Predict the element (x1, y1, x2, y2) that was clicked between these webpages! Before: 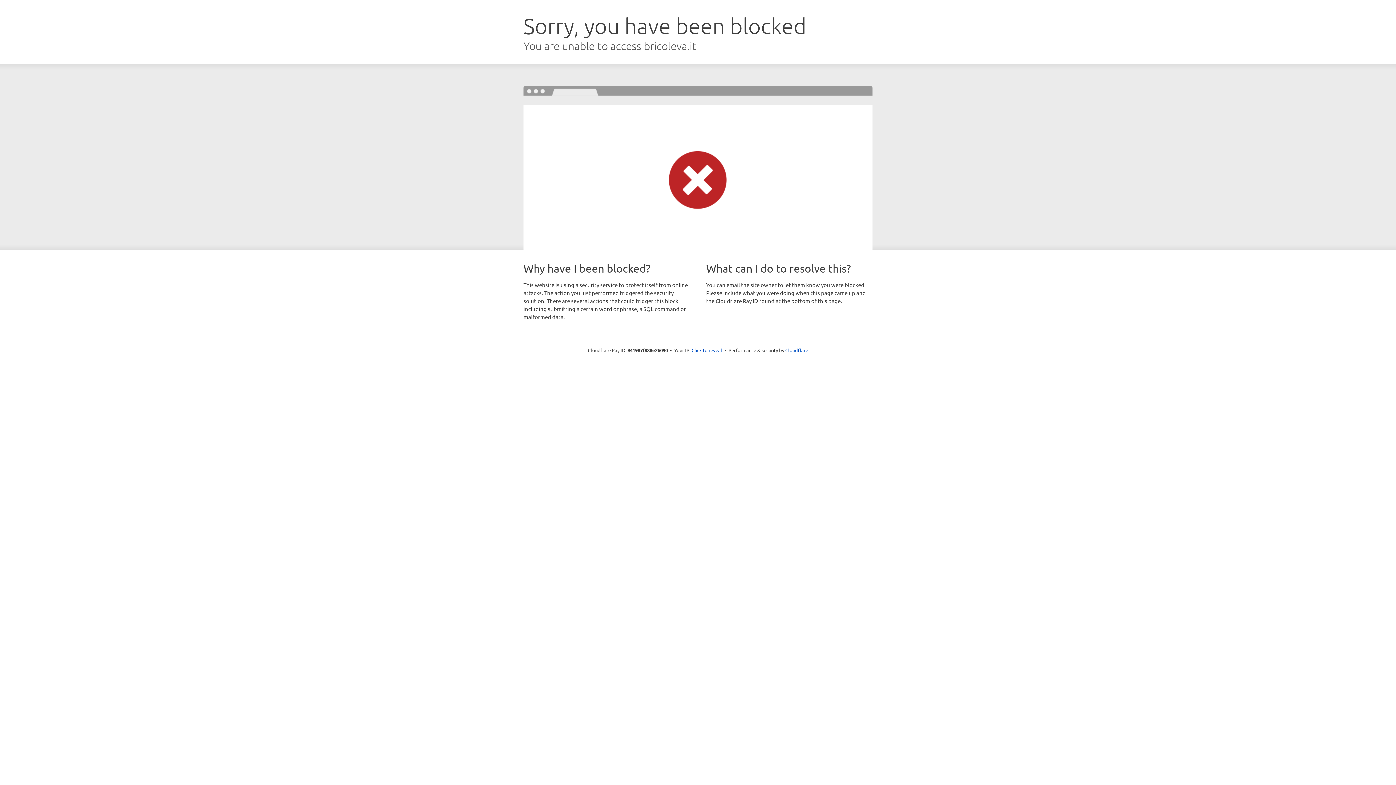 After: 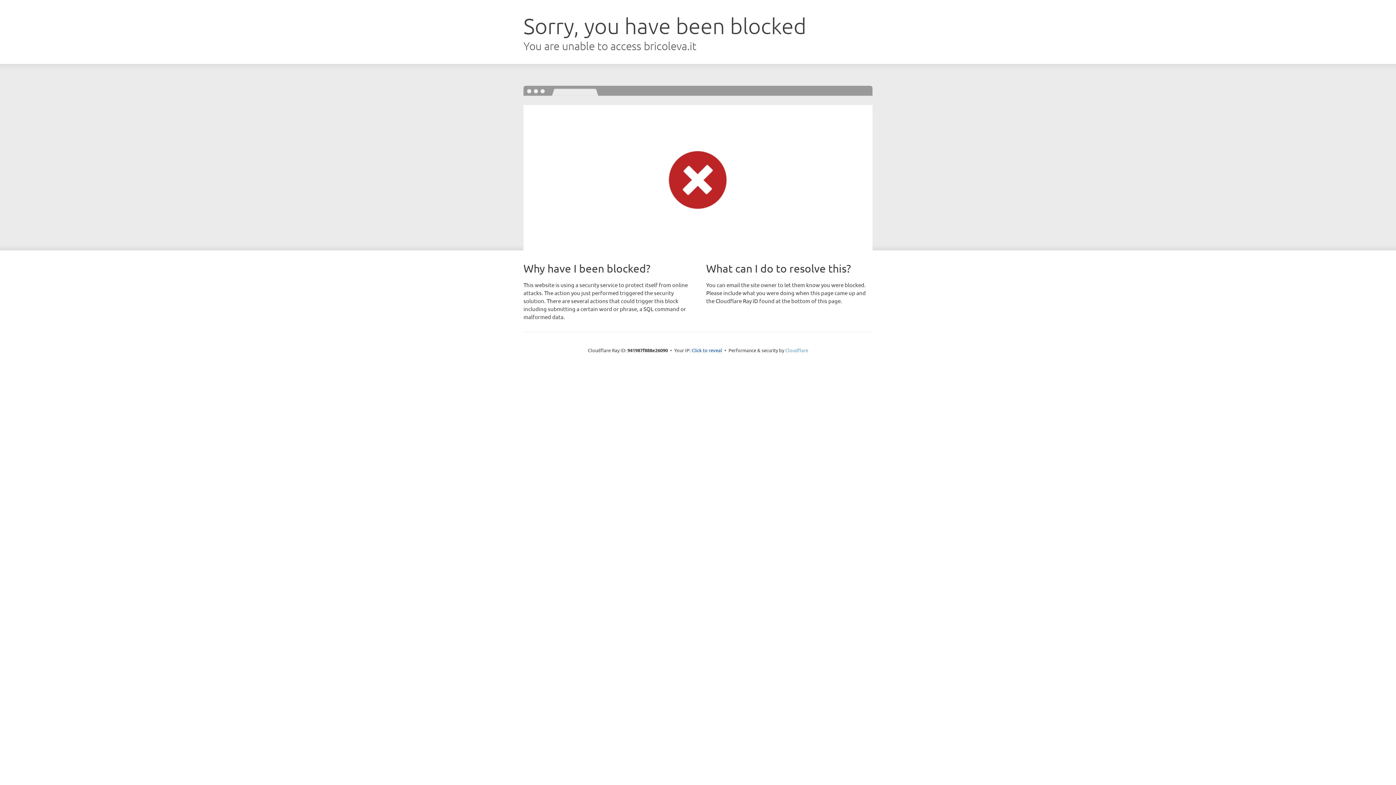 Action: label: Cloudflare bbox: (785, 347, 808, 353)